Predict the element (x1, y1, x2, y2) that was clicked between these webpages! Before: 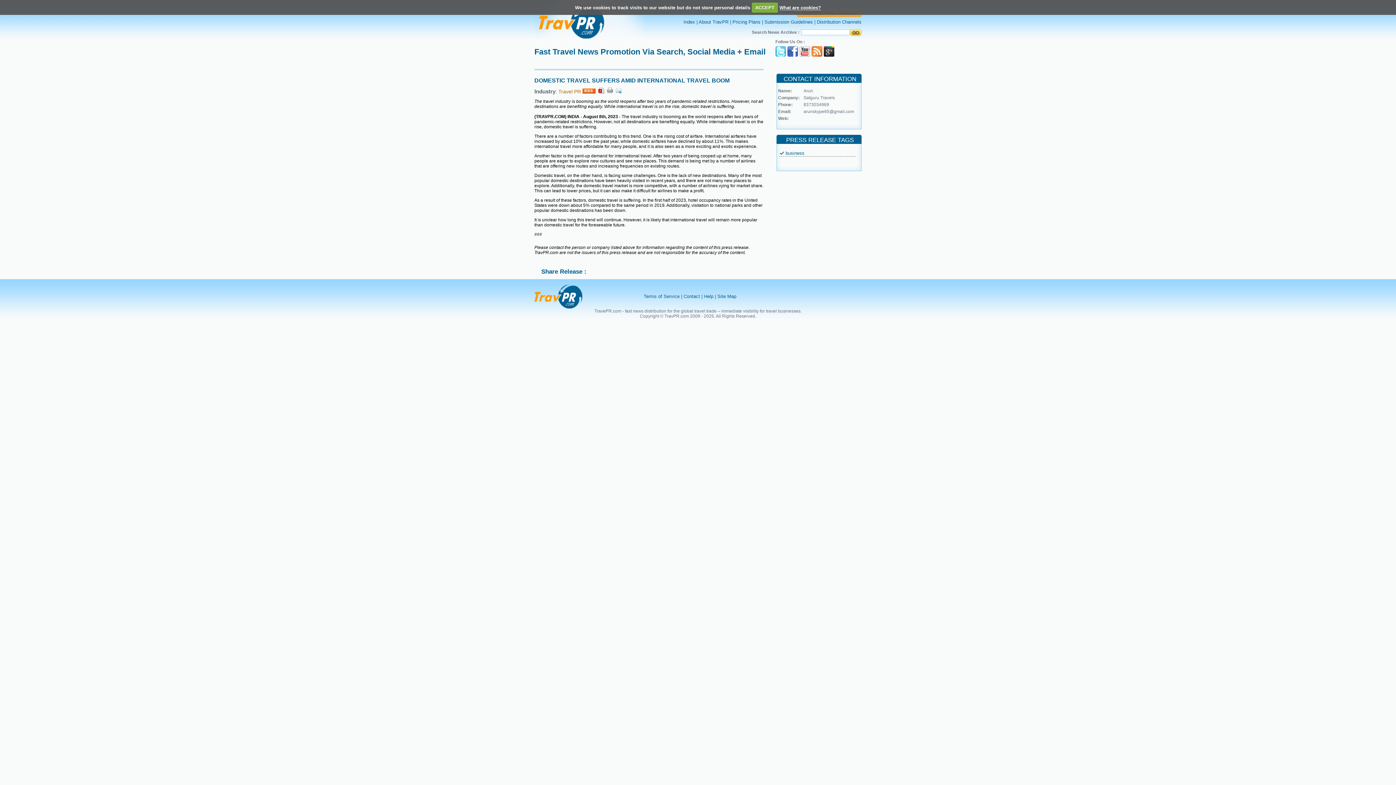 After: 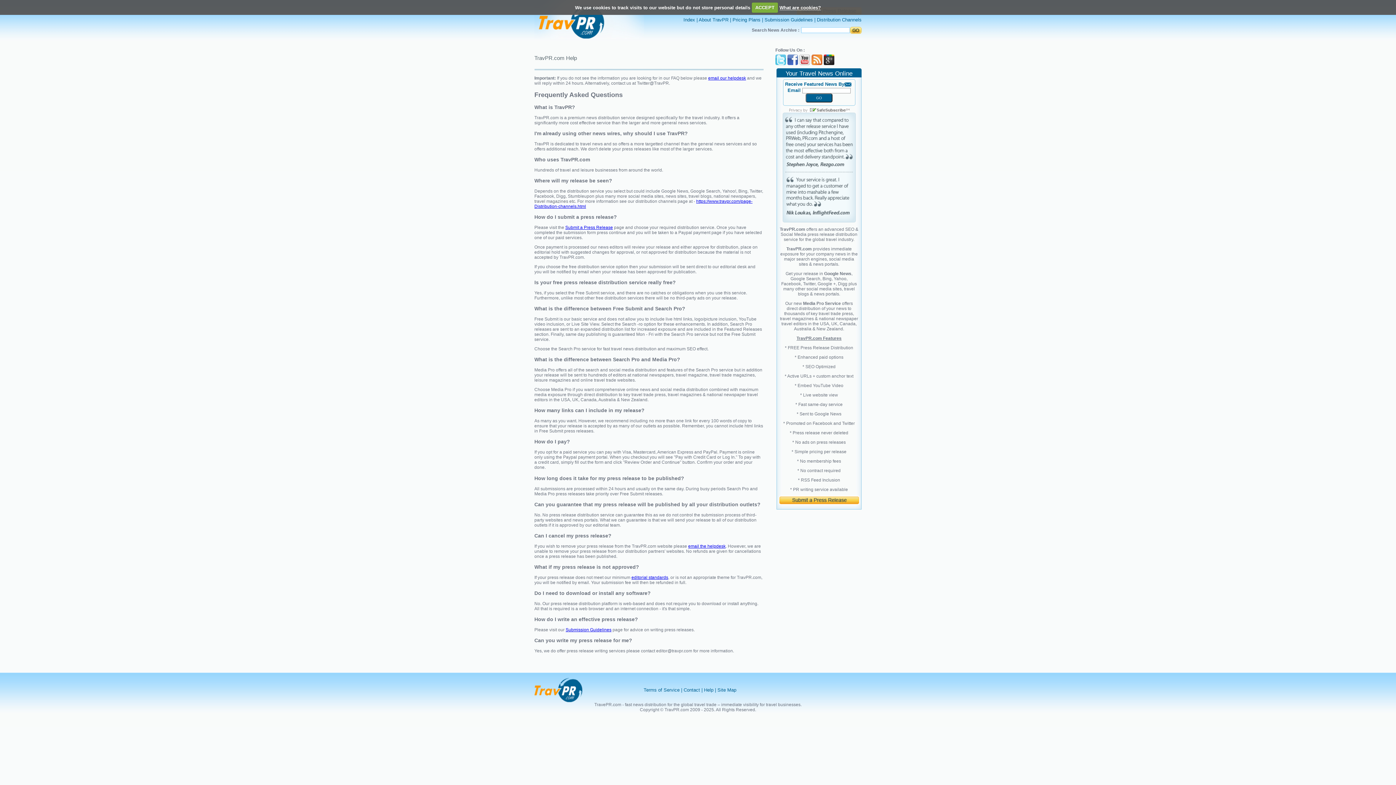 Action: label: Help bbox: (704, 293, 713, 299)